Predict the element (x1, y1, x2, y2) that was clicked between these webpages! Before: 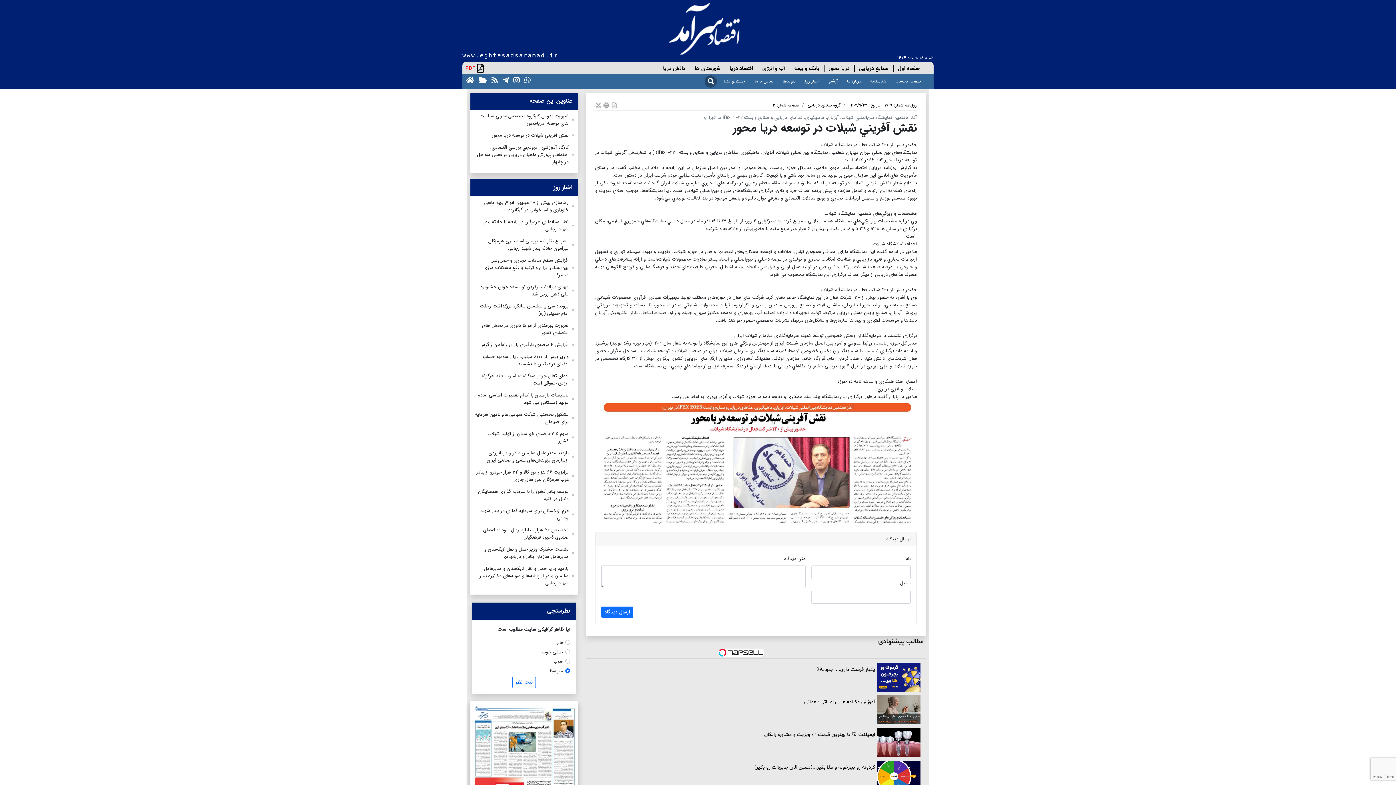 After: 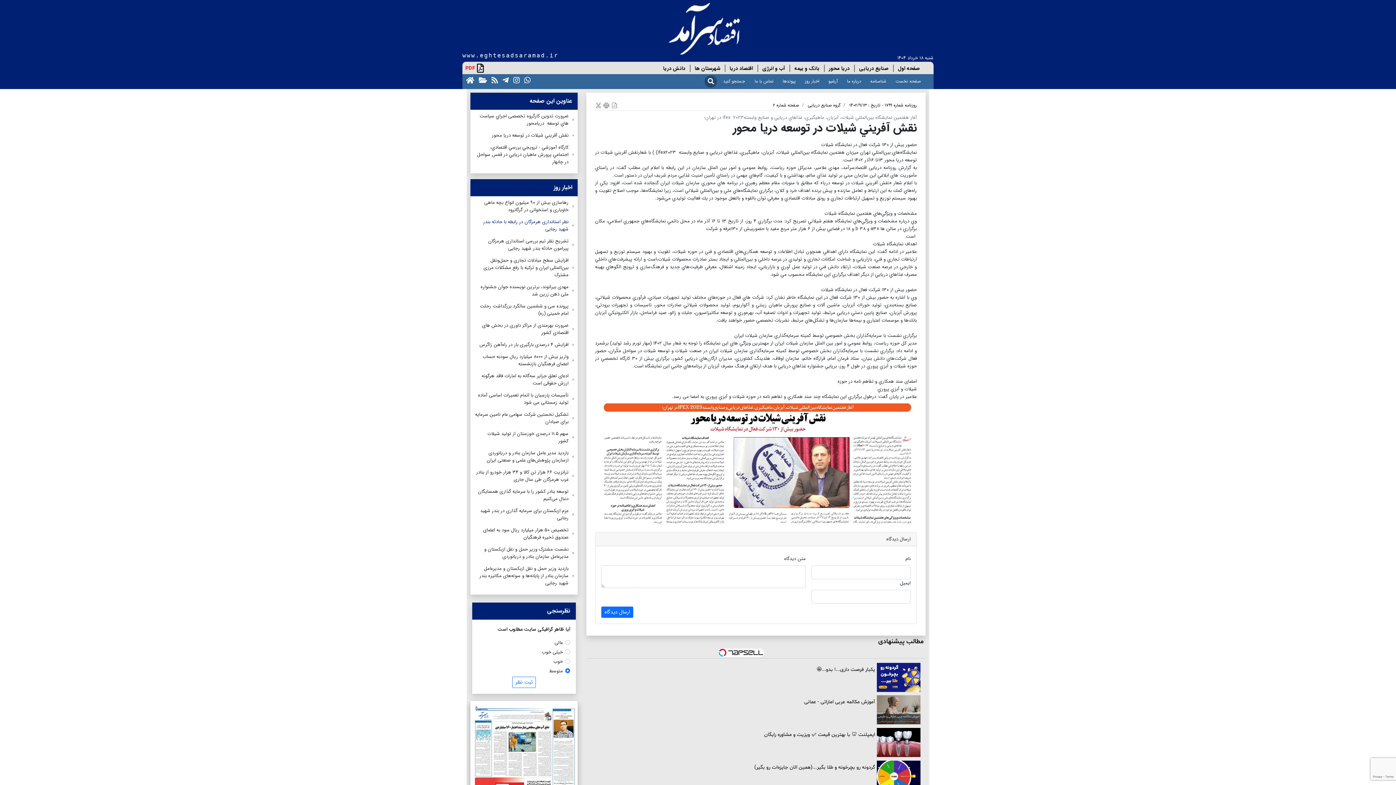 Action: label: نظر استانداری هرمزگان در رابطه با حادثه بندر شهید رجایی bbox: (483, 218, 568, 233)